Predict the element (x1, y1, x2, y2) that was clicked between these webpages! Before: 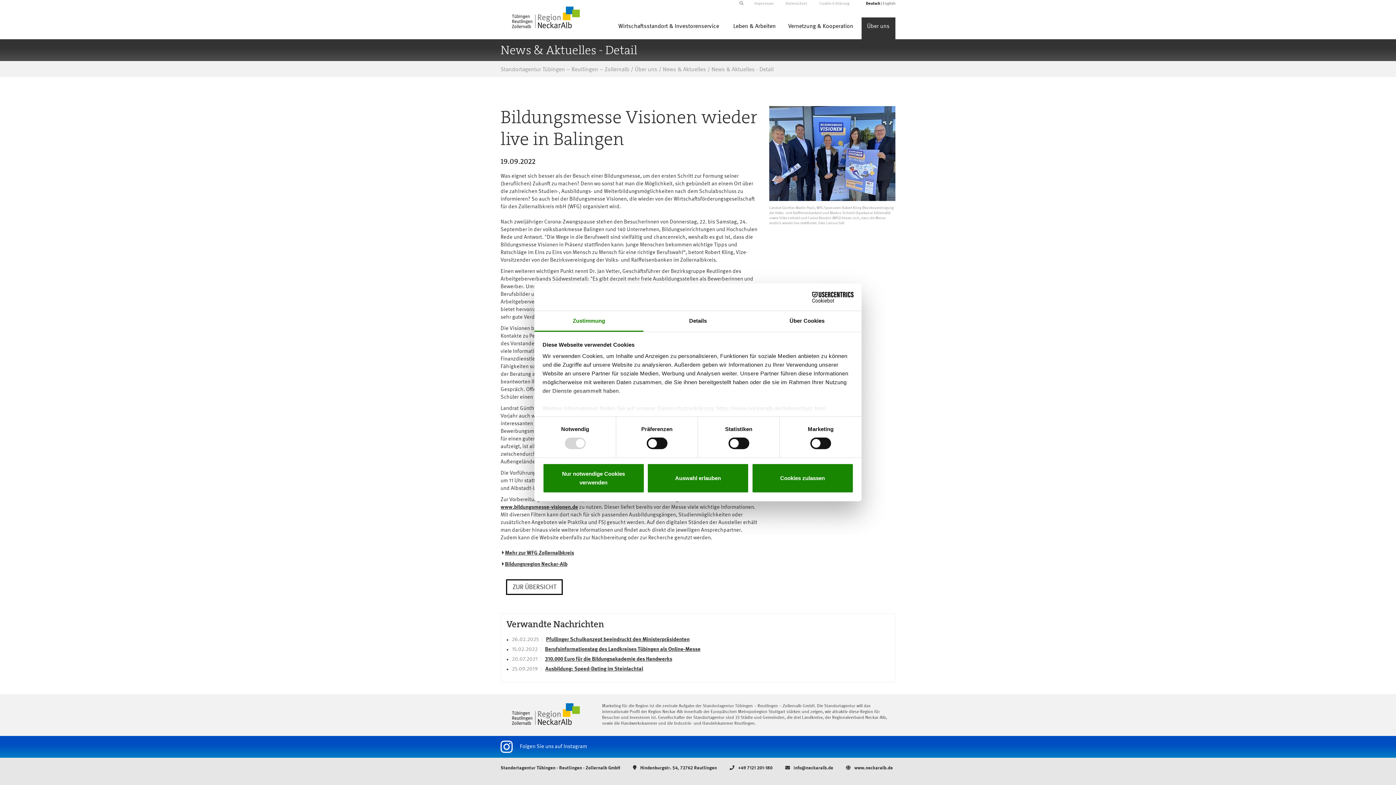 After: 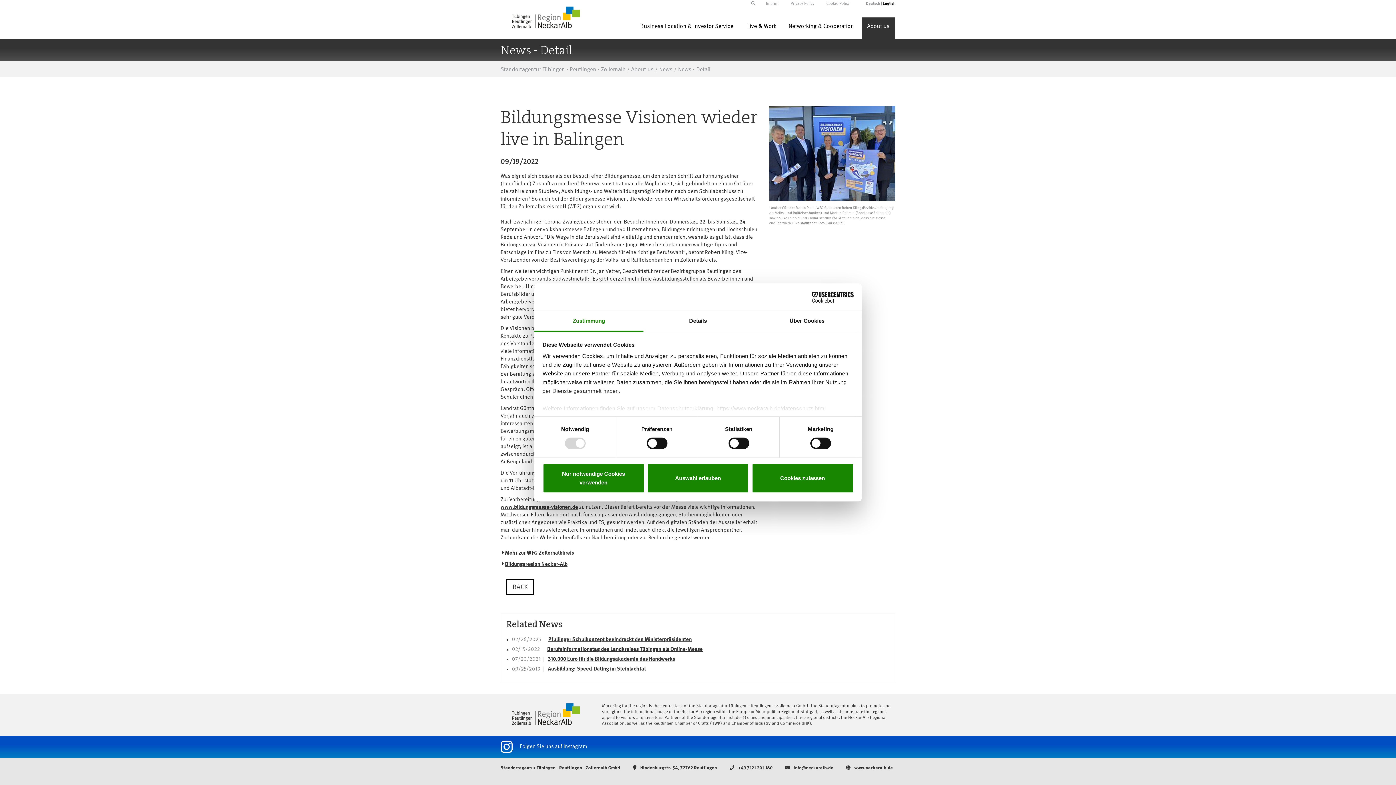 Action: label: English bbox: (882, 1, 895, 5)